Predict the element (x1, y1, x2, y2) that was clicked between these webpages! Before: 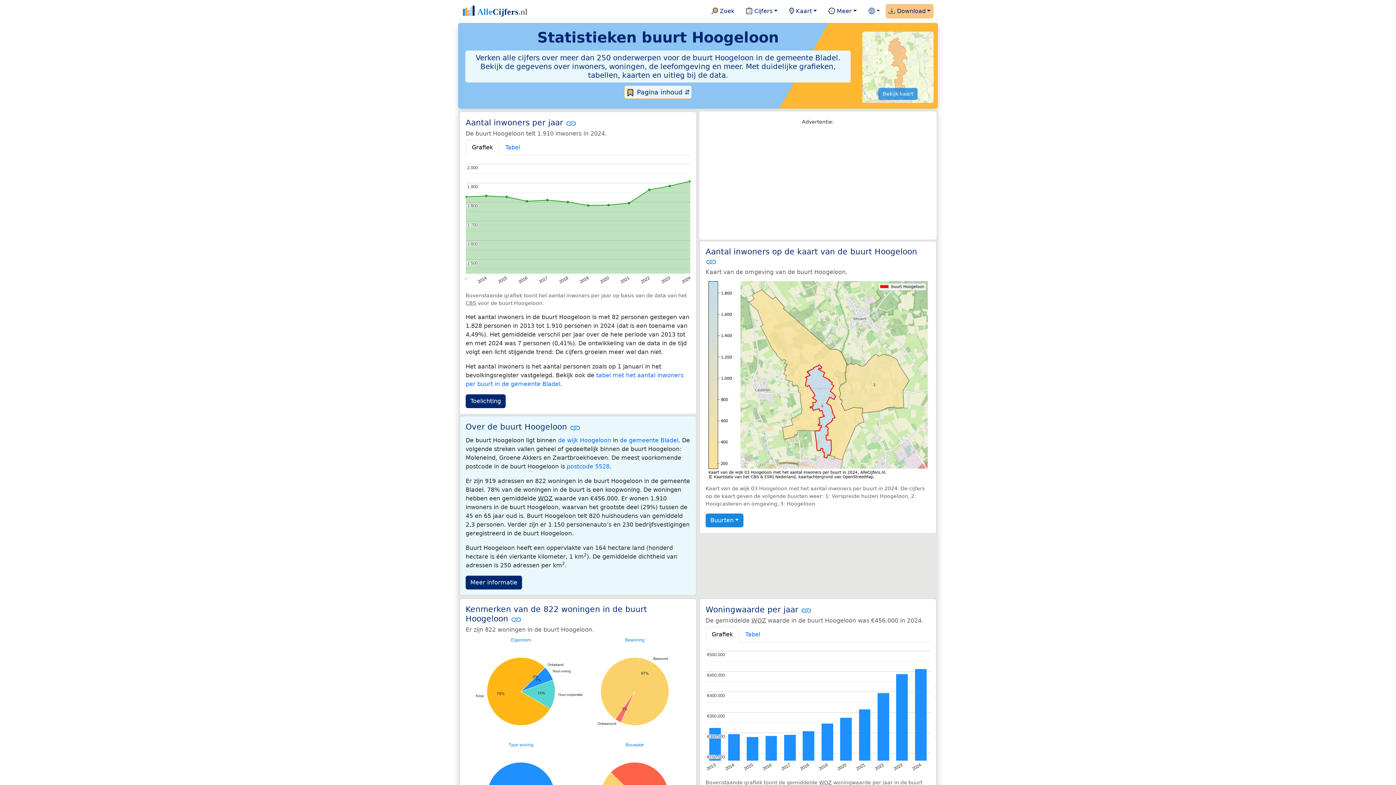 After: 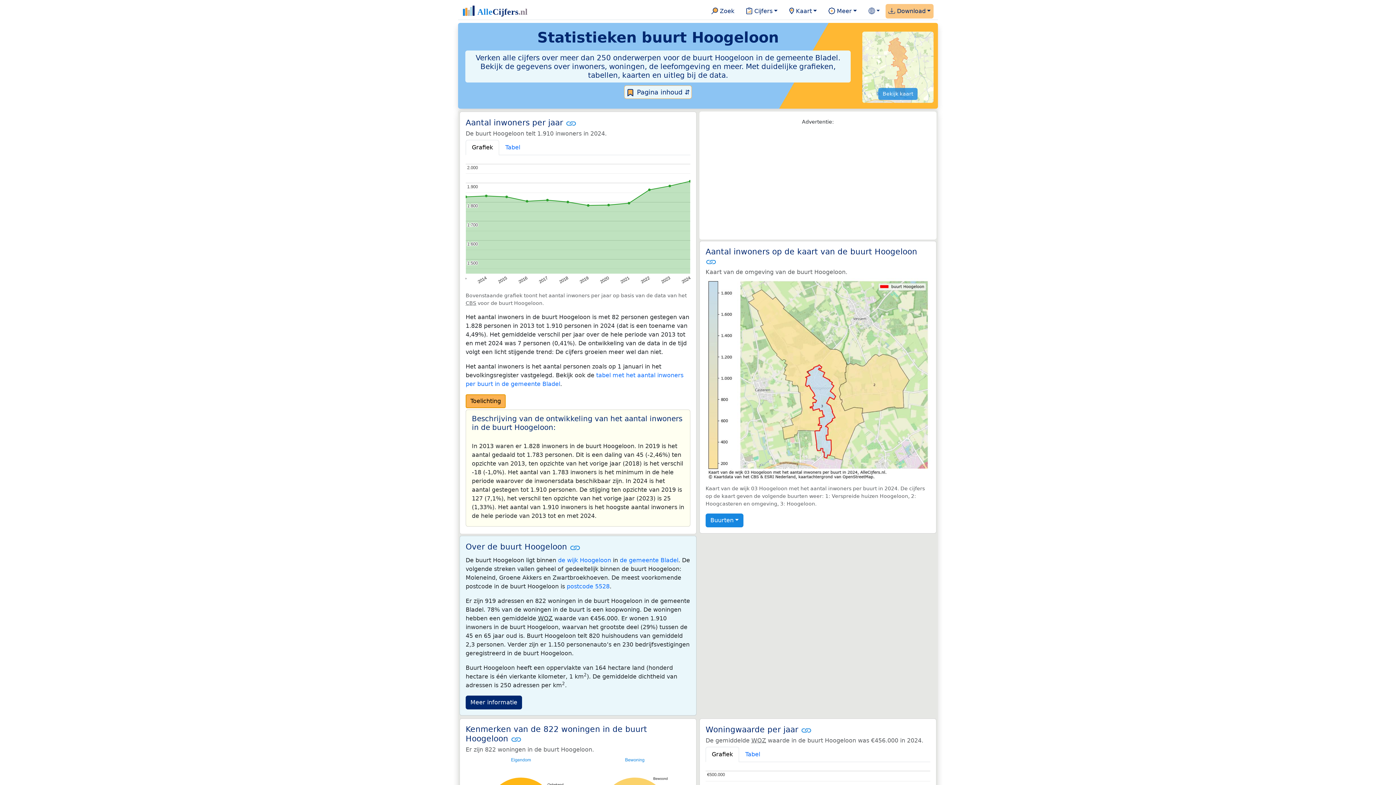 Action: label: Toelichting bbox: (465, 394, 505, 408)